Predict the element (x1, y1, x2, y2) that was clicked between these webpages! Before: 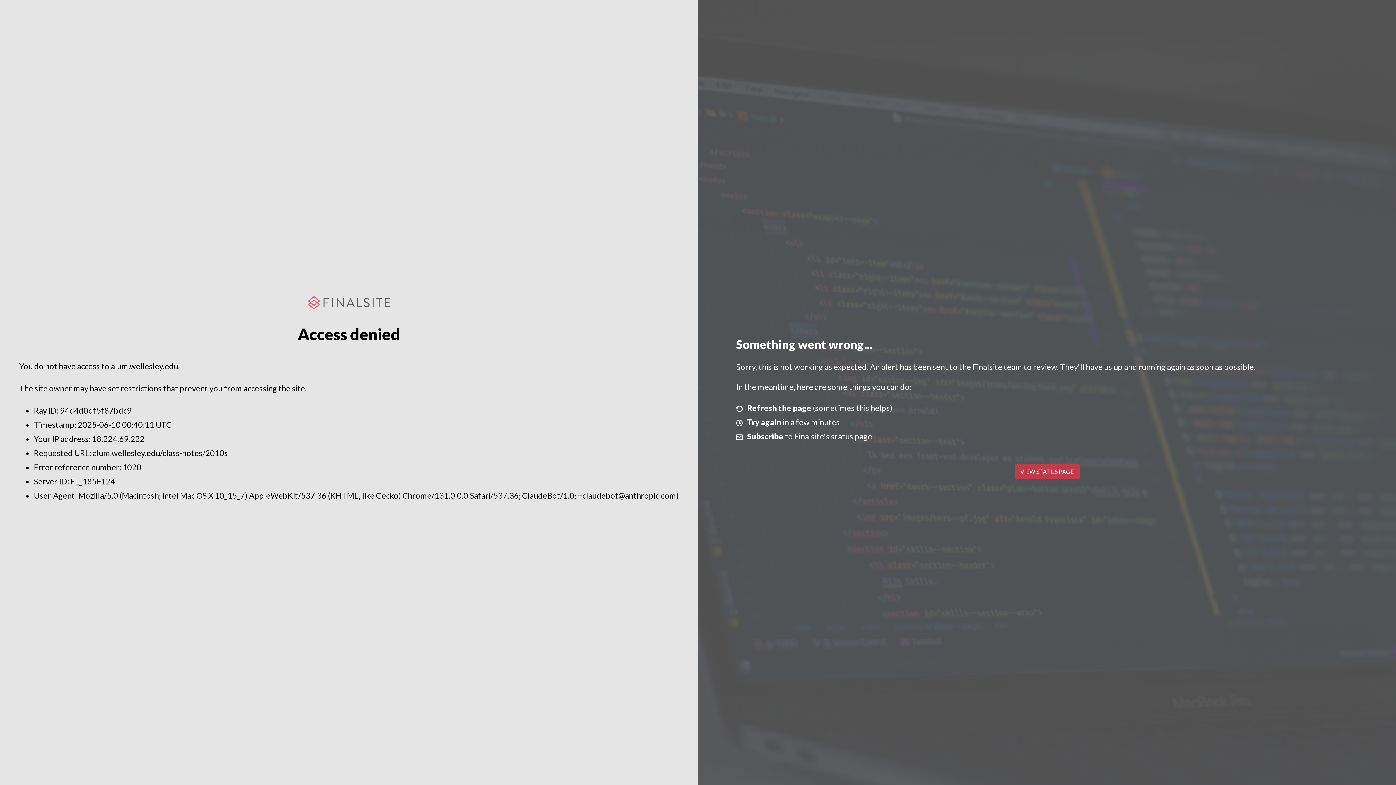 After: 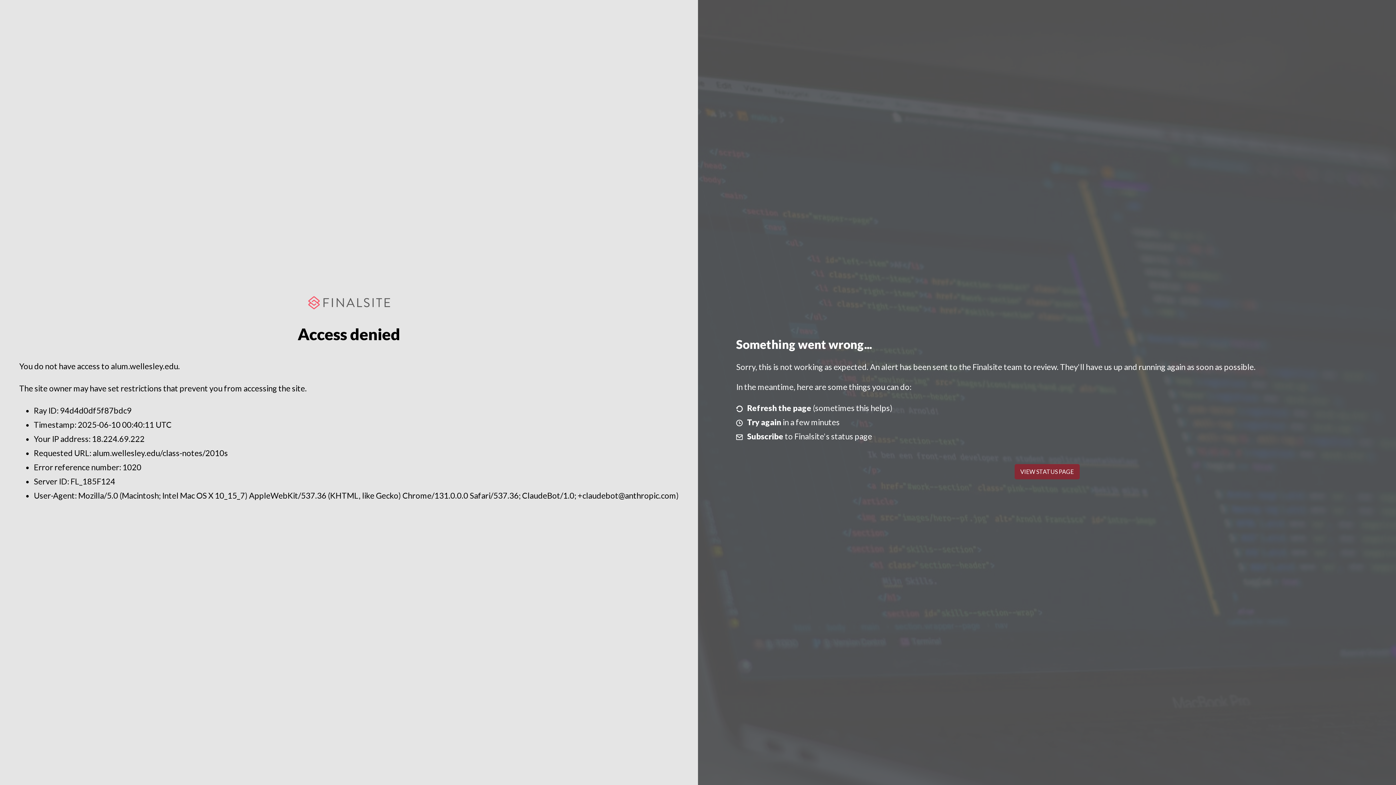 Action: label: VIEW STATUS PAGE bbox: (1014, 464, 1079, 479)